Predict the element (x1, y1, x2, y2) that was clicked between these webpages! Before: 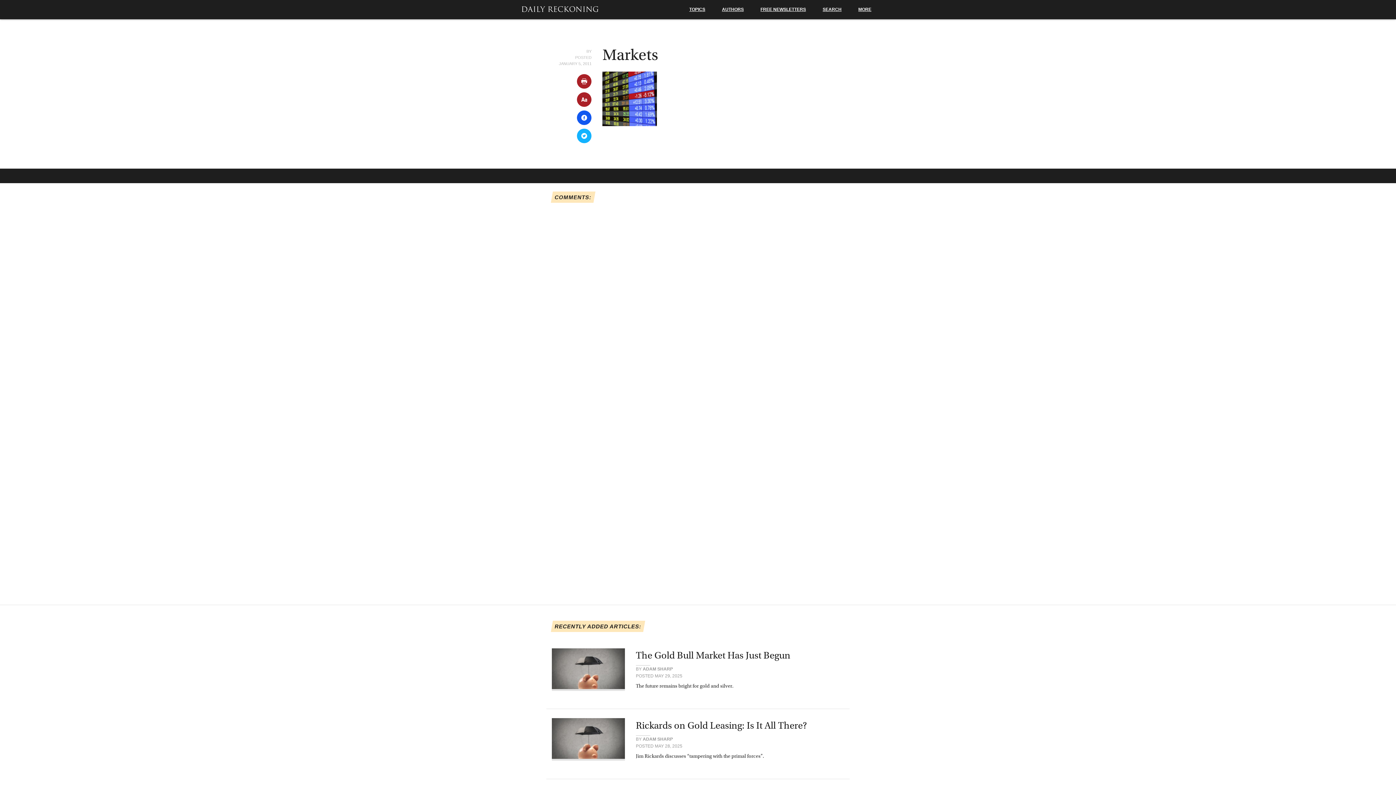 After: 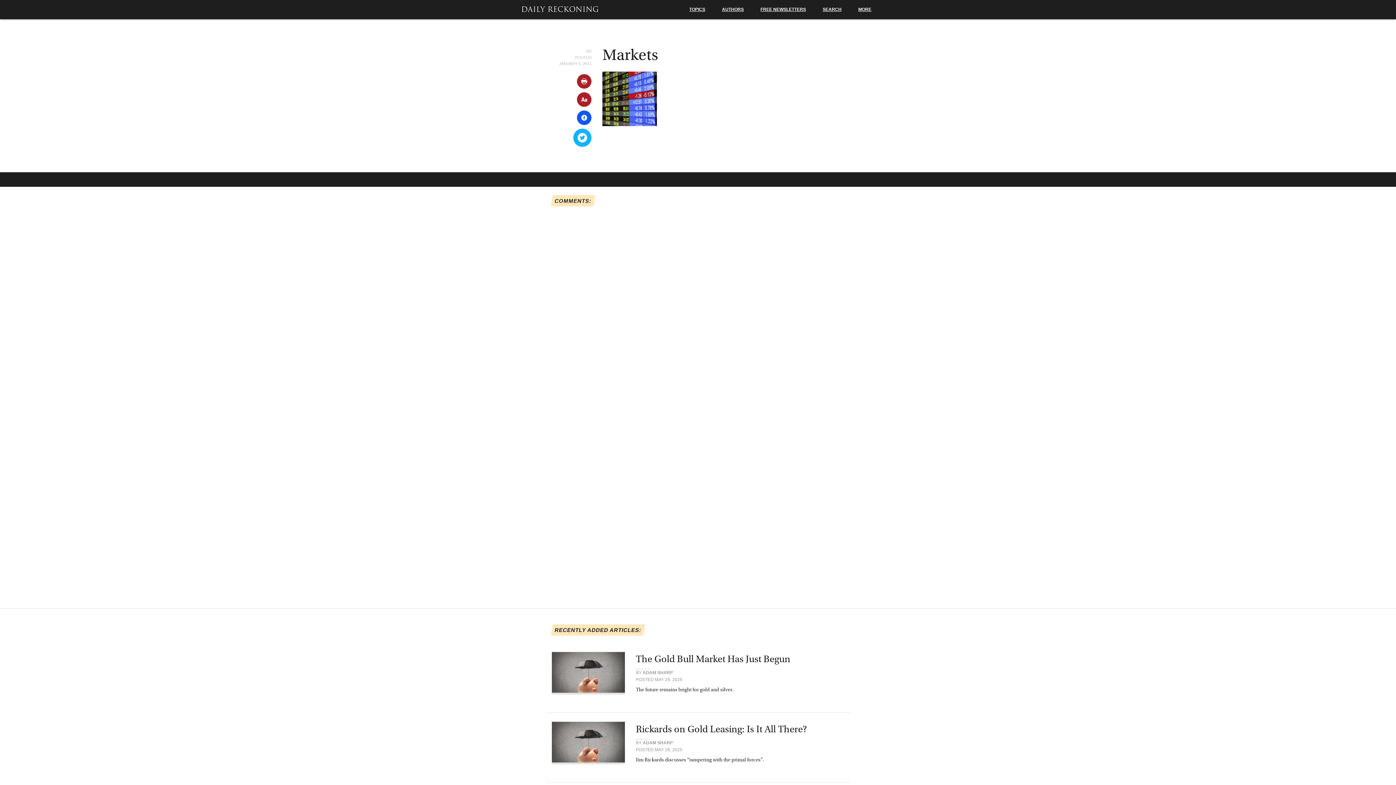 Action: bbox: (577, 128, 591, 143)